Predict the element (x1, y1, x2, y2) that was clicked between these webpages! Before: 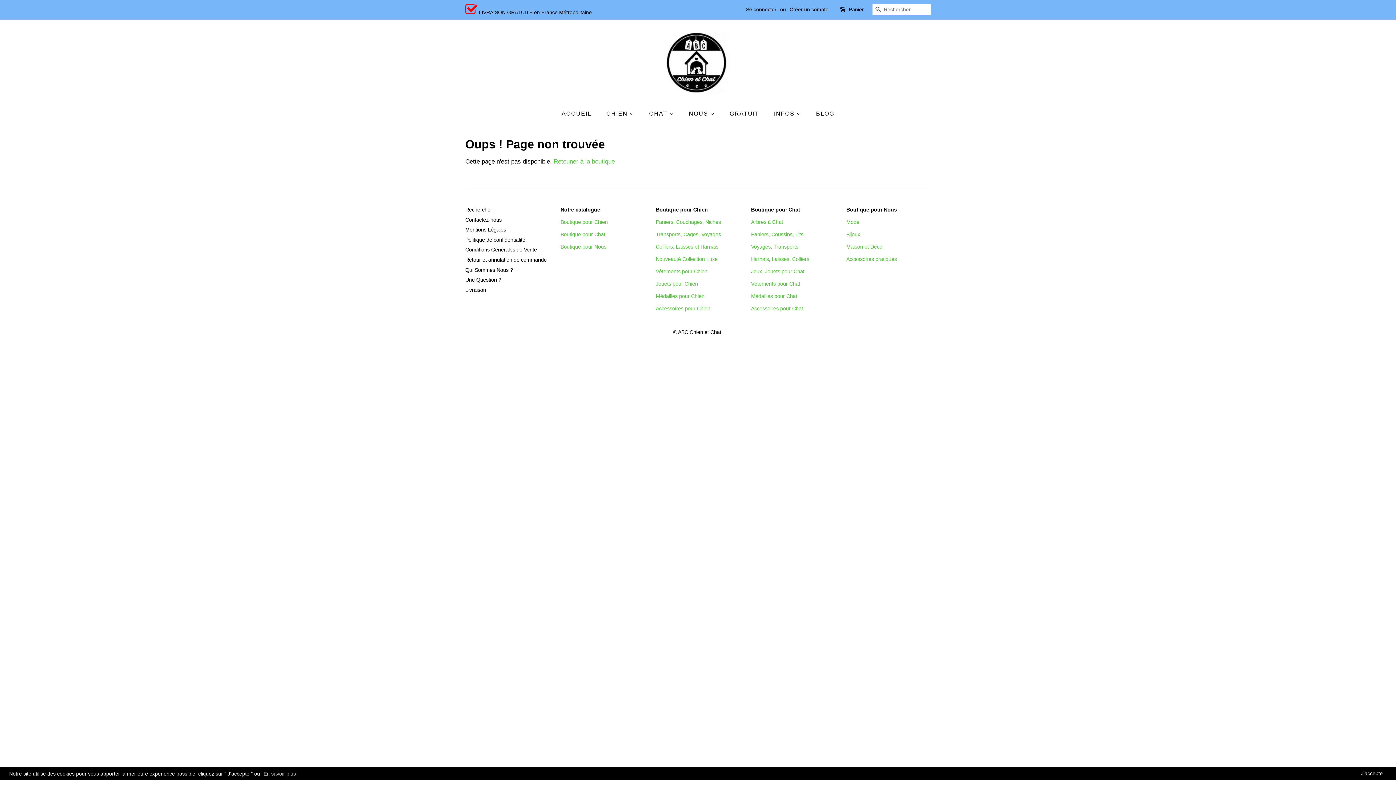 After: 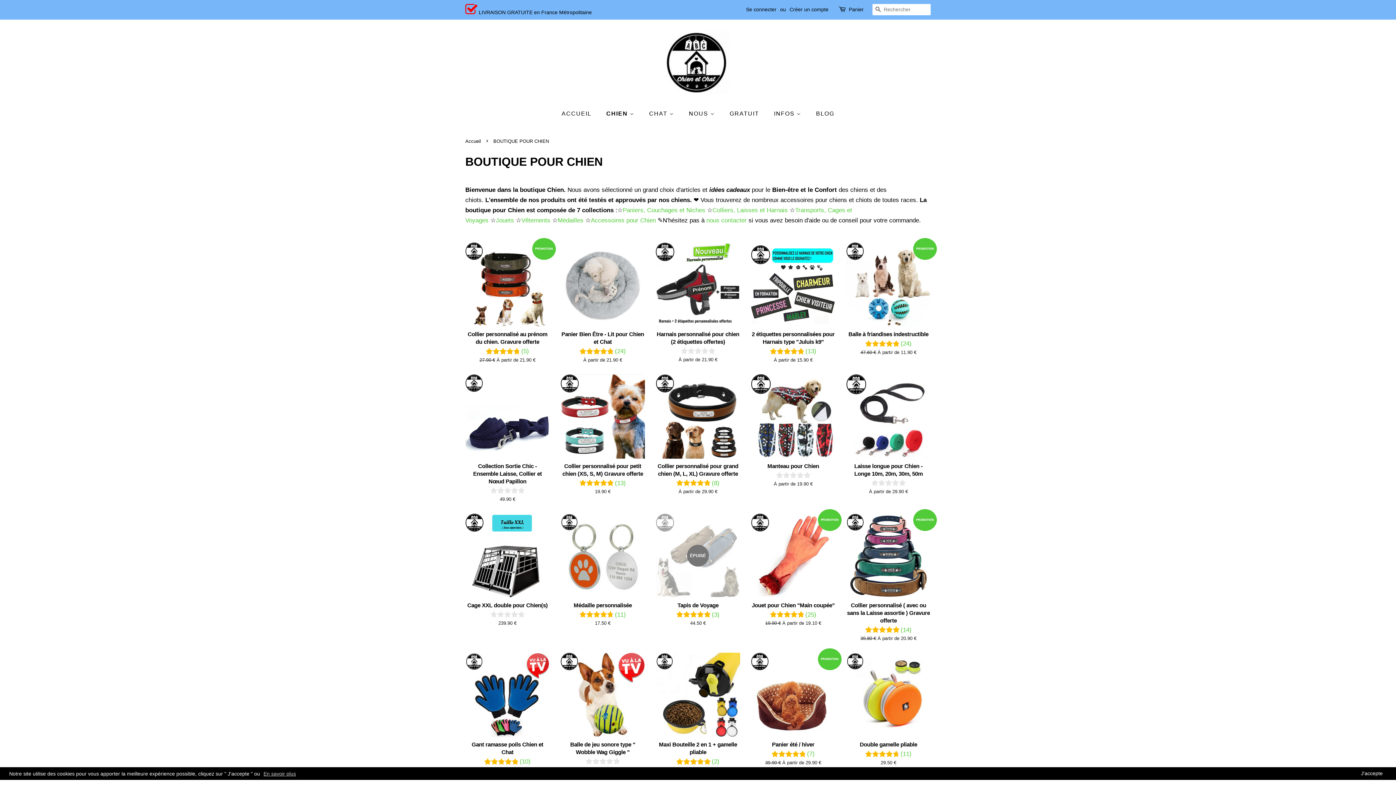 Action: bbox: (600, 106, 641, 121) label: CHIEN 